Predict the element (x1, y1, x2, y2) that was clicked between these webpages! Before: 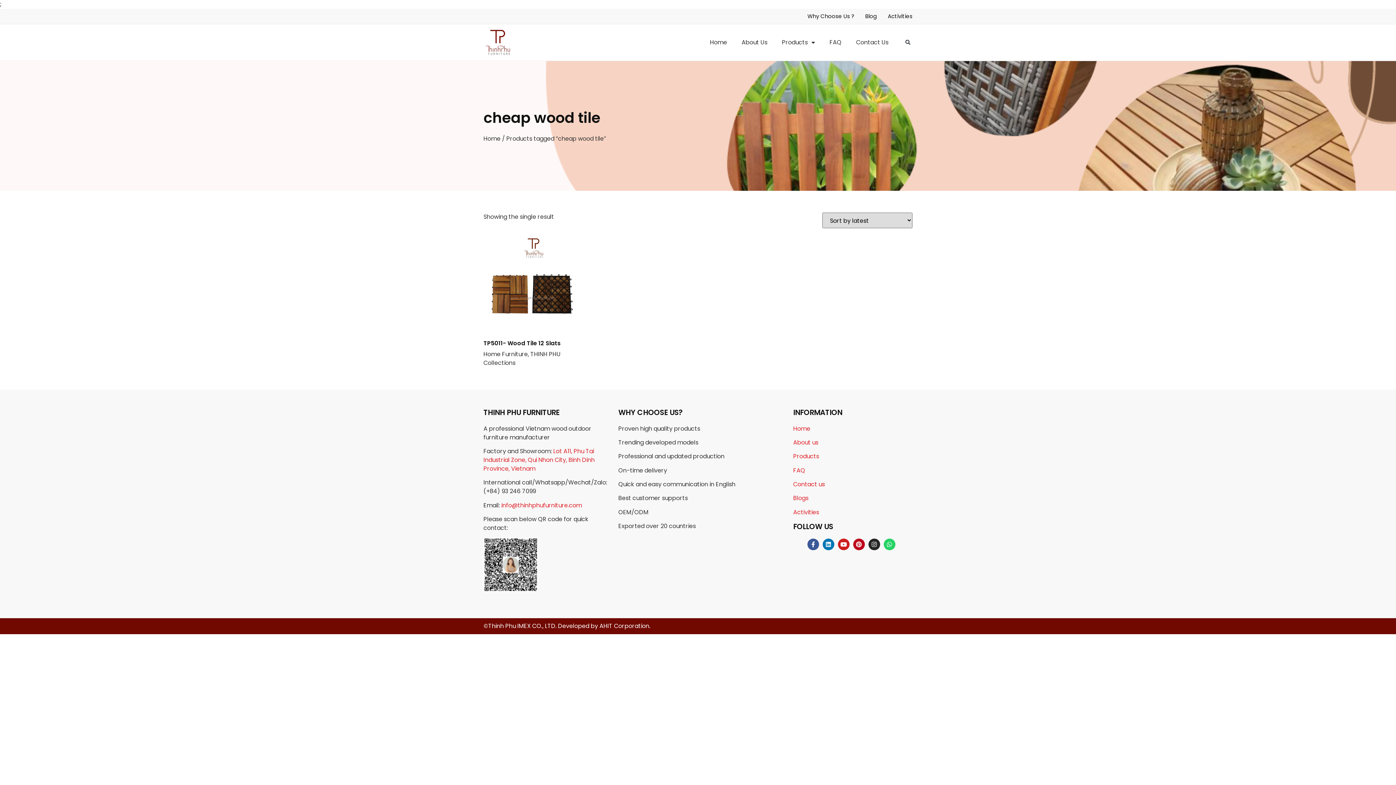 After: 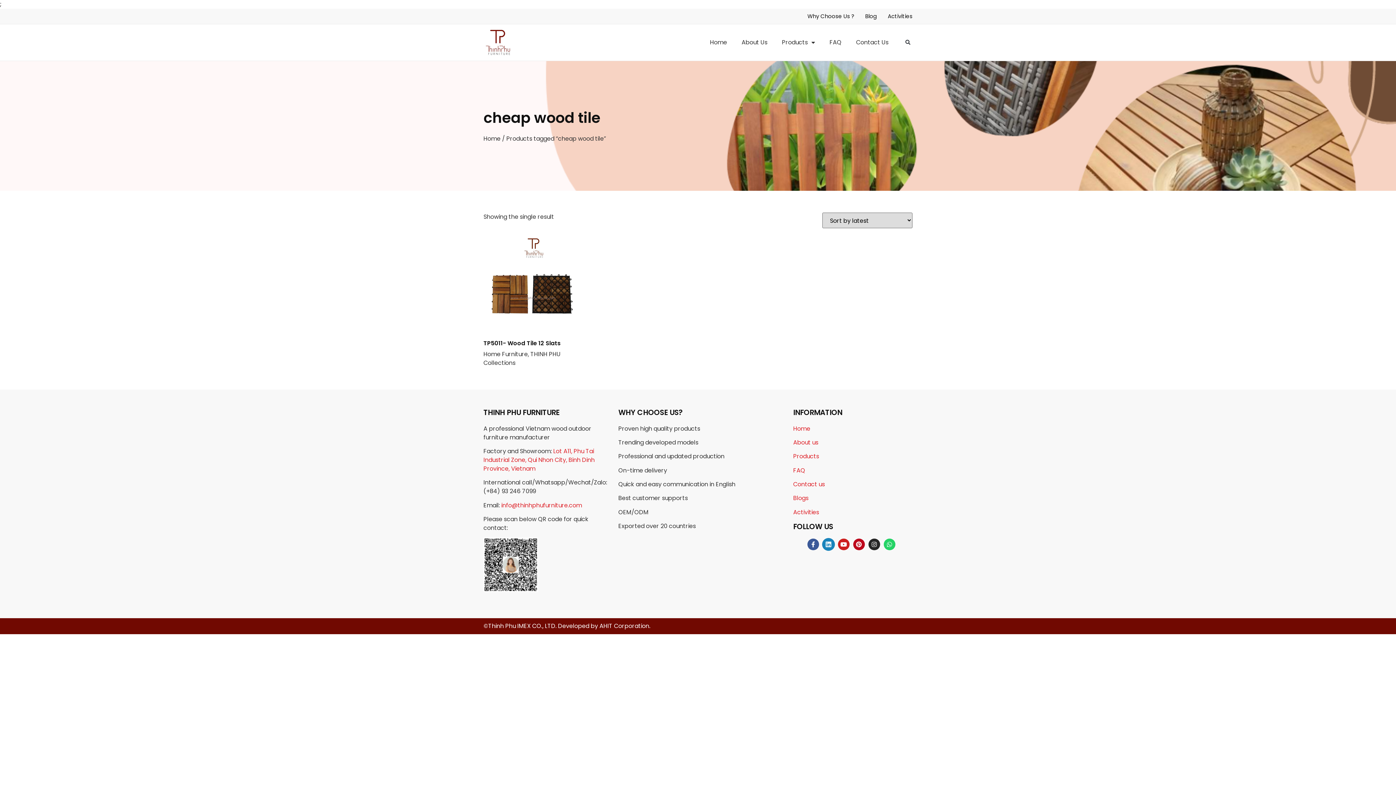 Action: label: Linkedin bbox: (822, 538, 834, 550)